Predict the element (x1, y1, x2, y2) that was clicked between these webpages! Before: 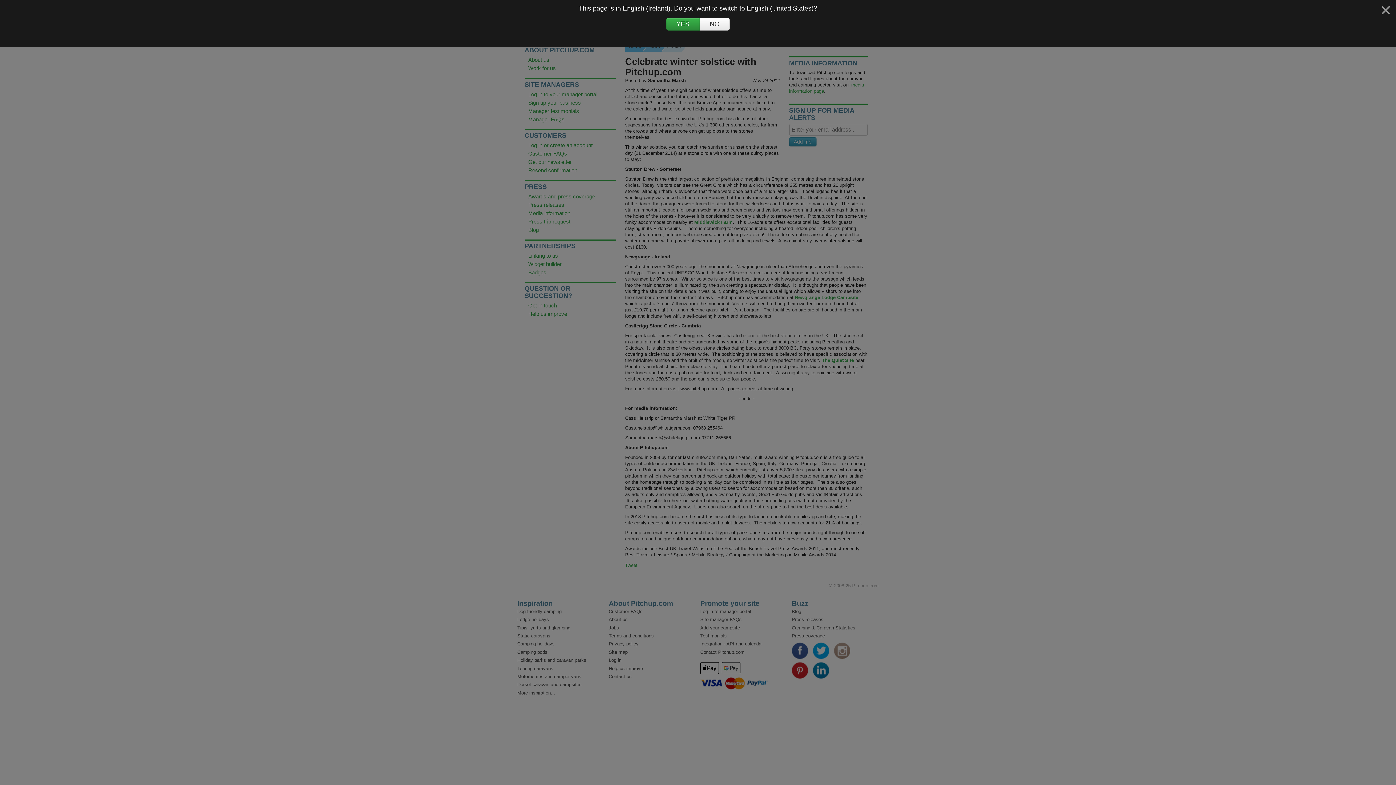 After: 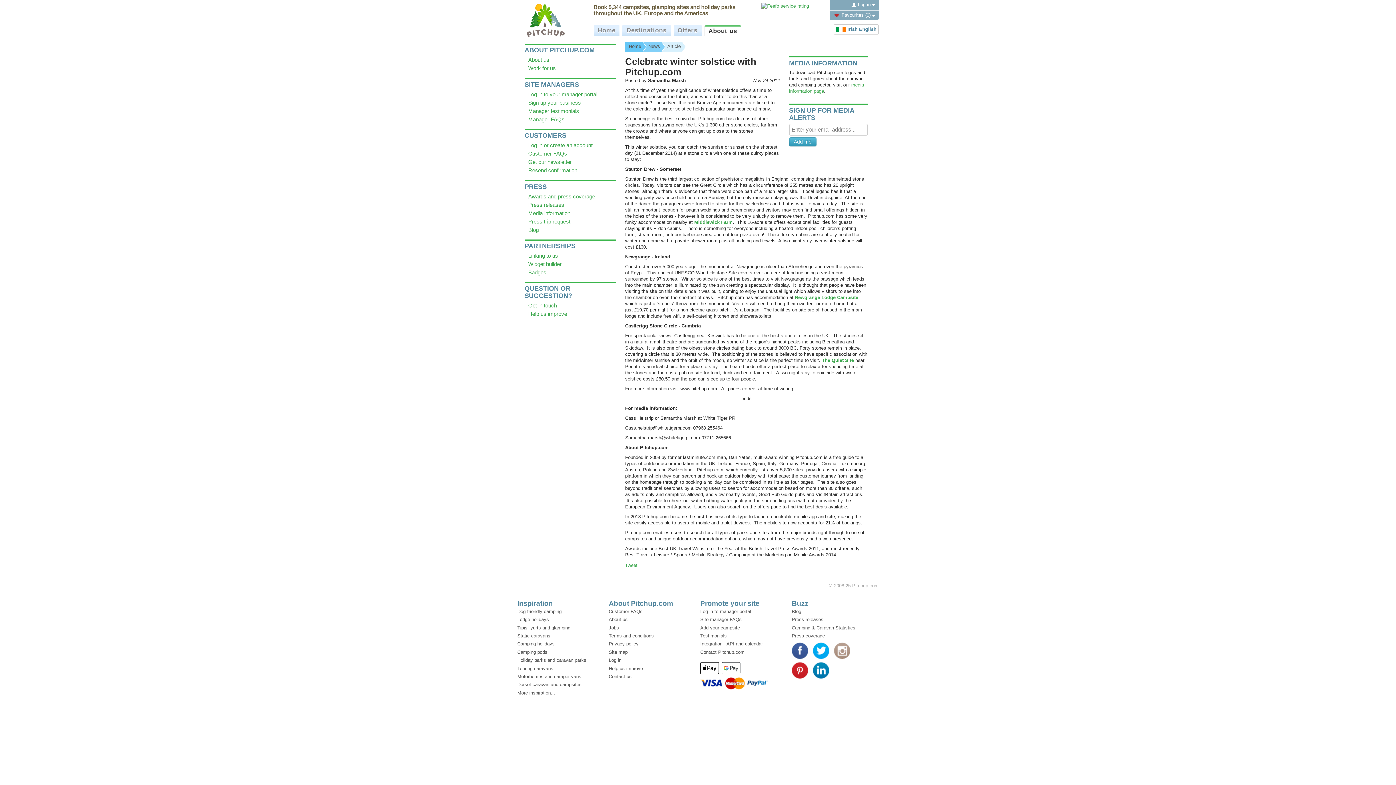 Action: label: Close bbox: (1380, 4, 1391, 15)